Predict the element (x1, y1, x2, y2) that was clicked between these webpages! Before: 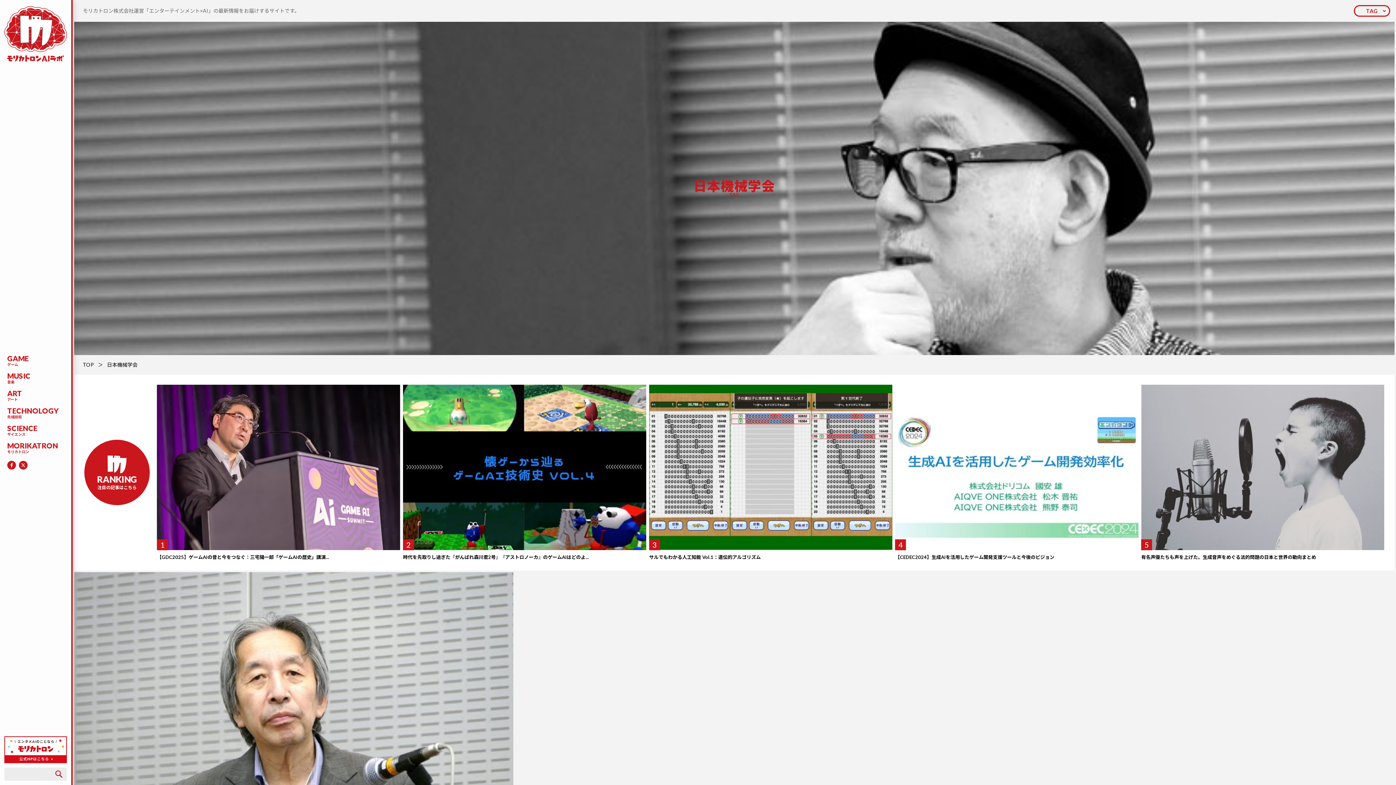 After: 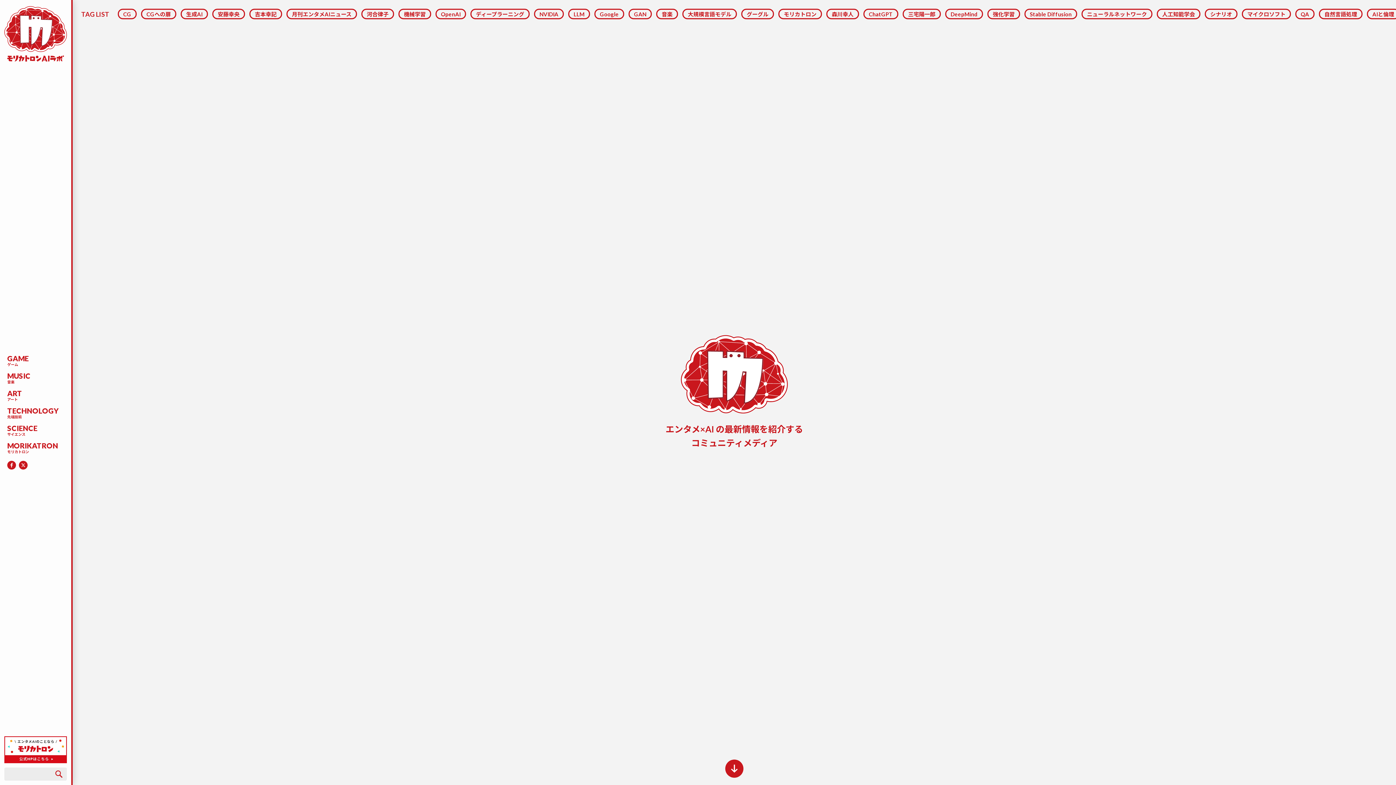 Action: bbox: (107, 362, 137, 367) label: 日本機械学会